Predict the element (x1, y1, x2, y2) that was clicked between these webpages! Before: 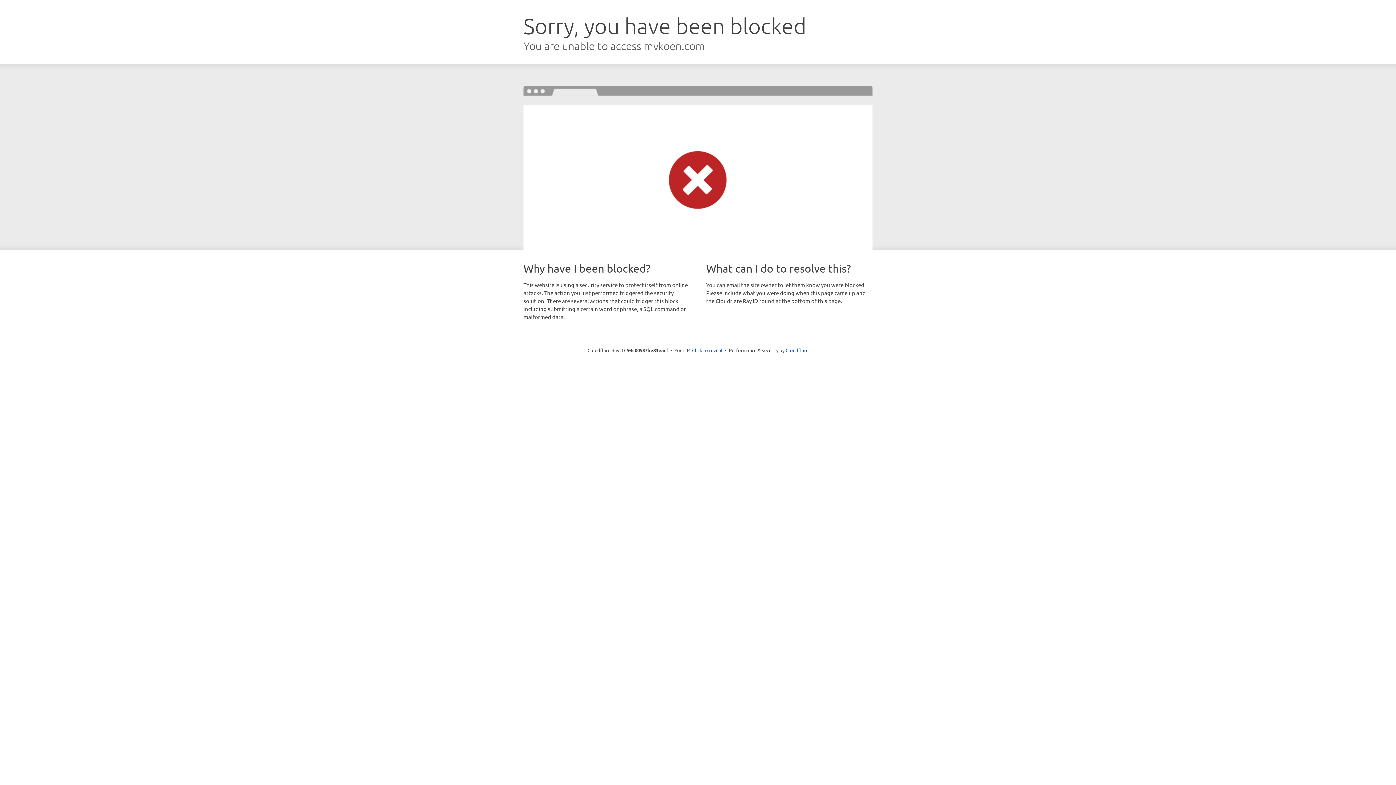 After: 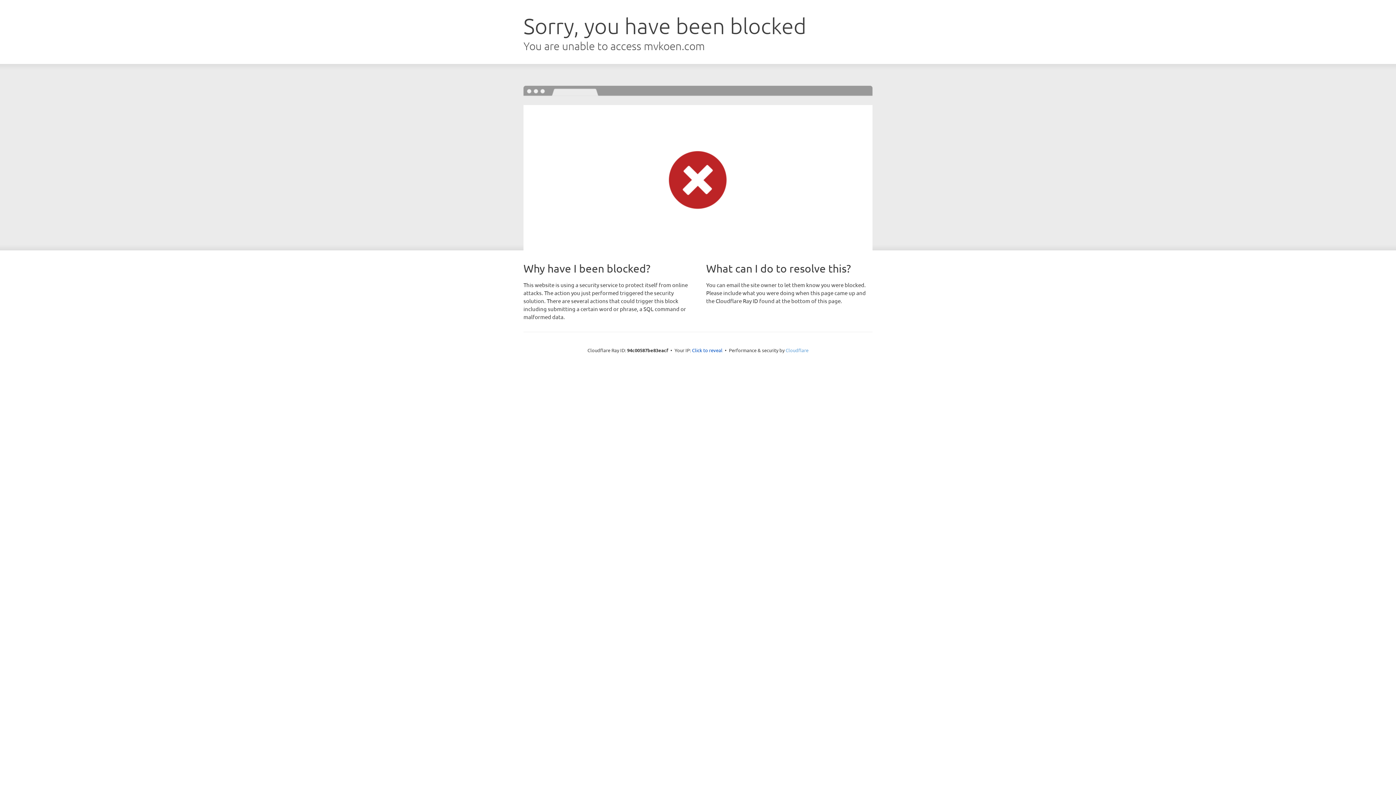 Action: bbox: (785, 347, 808, 353) label: Cloudflare